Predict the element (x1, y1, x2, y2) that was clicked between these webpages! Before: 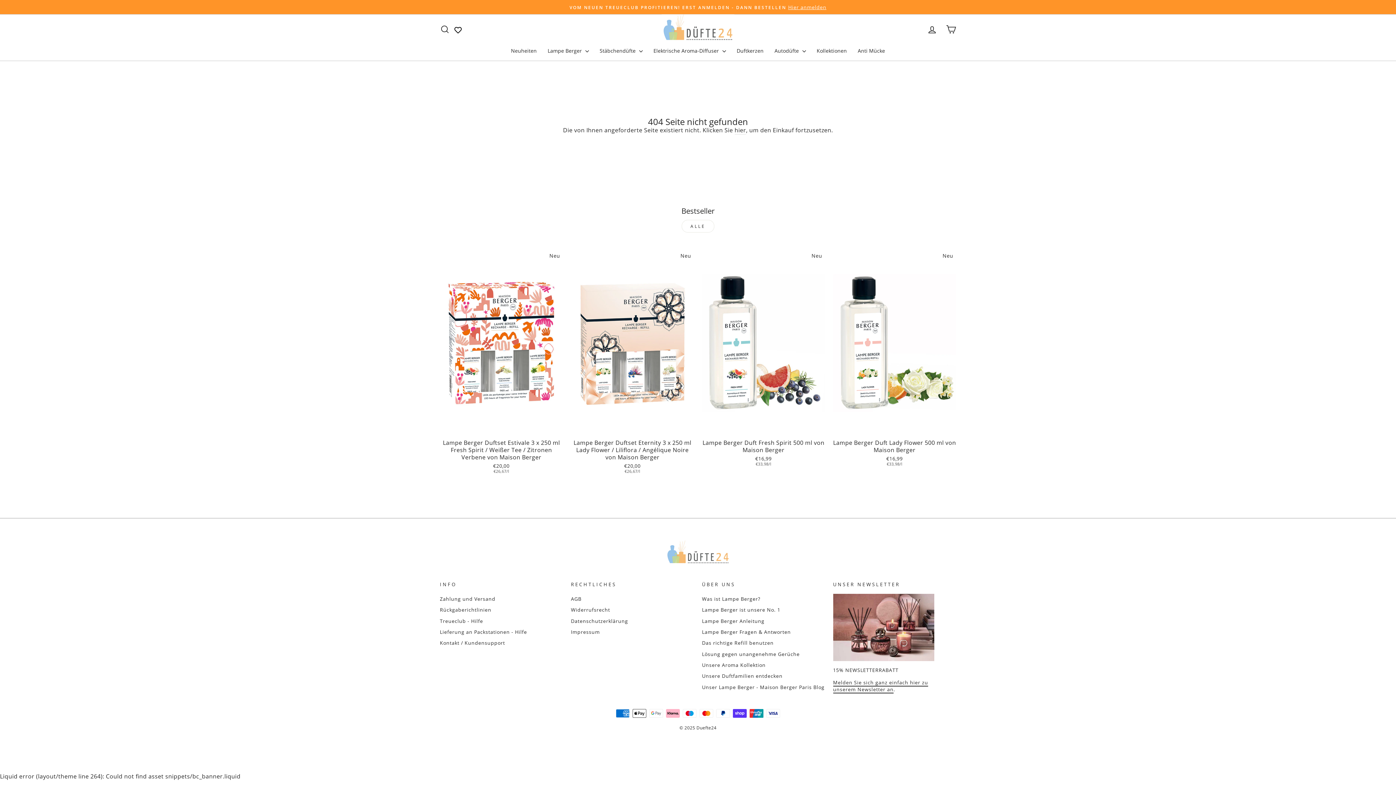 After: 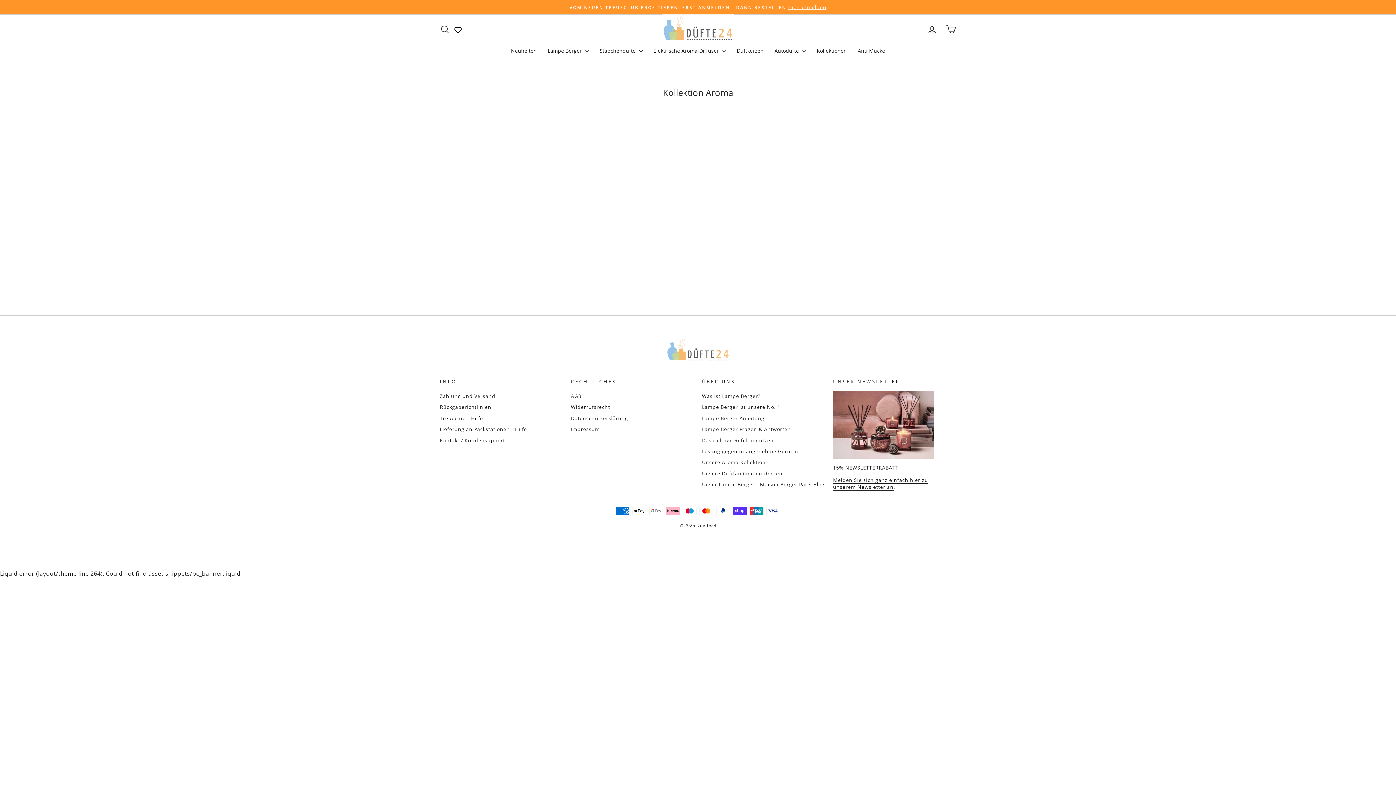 Action: bbox: (702, 660, 765, 670) label: Unsere Aroma Kollektion